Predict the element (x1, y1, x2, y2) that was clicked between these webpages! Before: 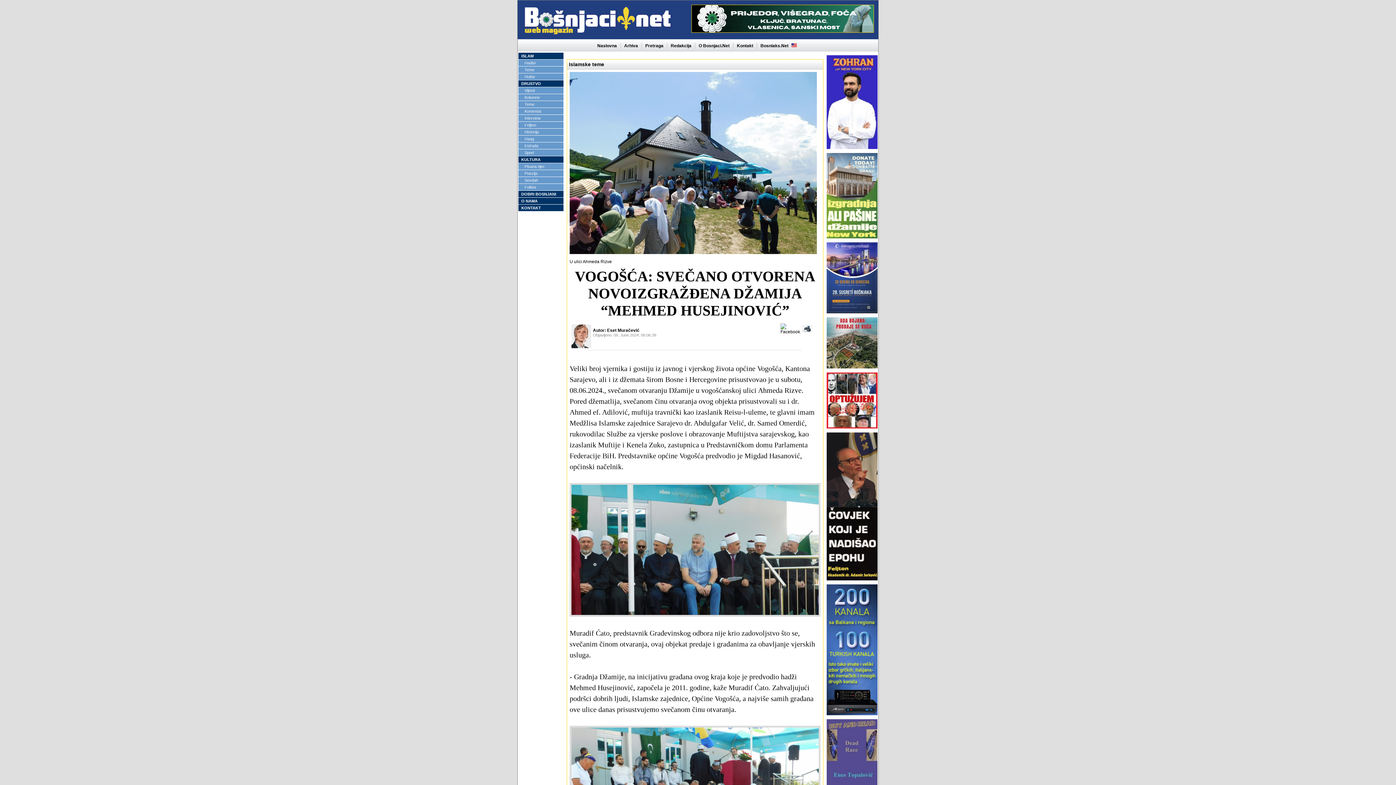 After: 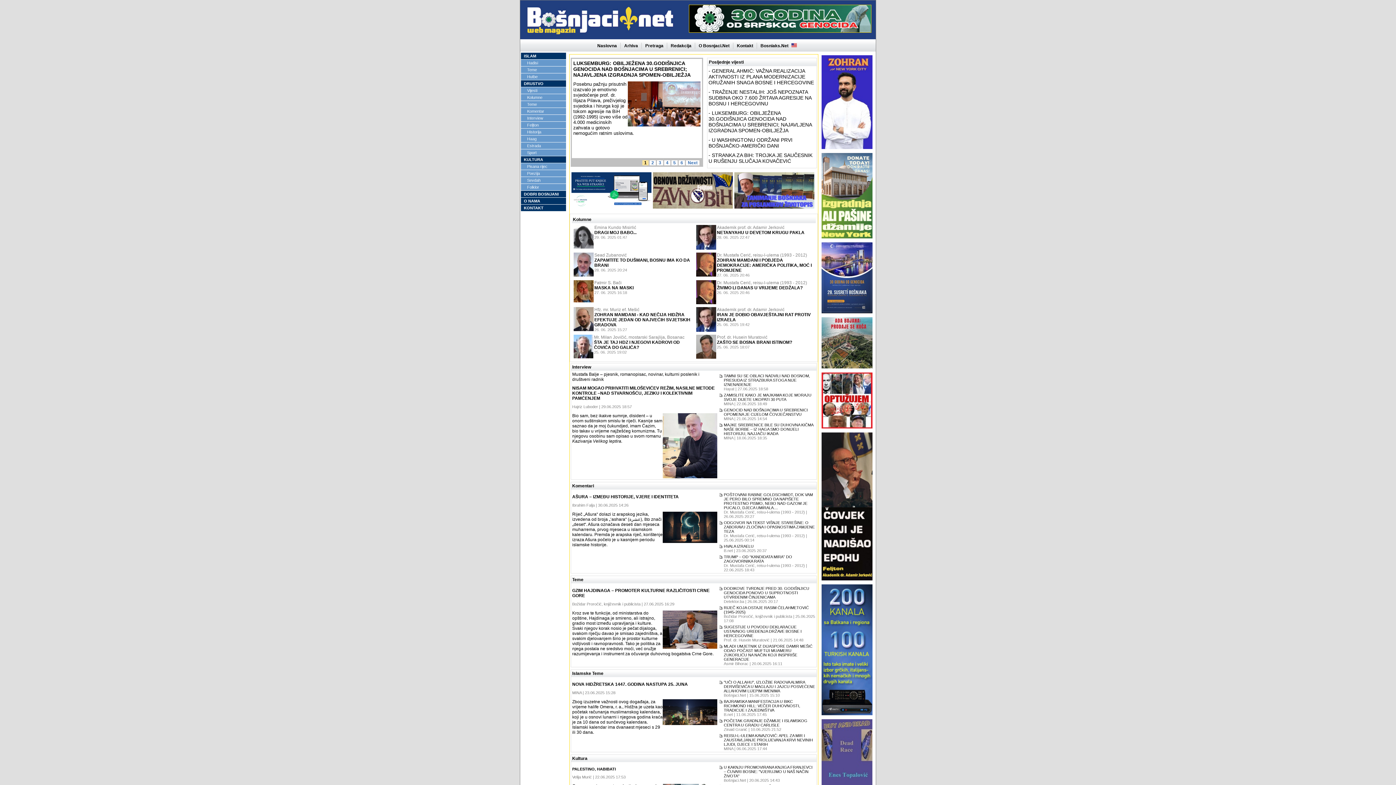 Action: label: Naslovna bbox: (597, 43, 617, 48)